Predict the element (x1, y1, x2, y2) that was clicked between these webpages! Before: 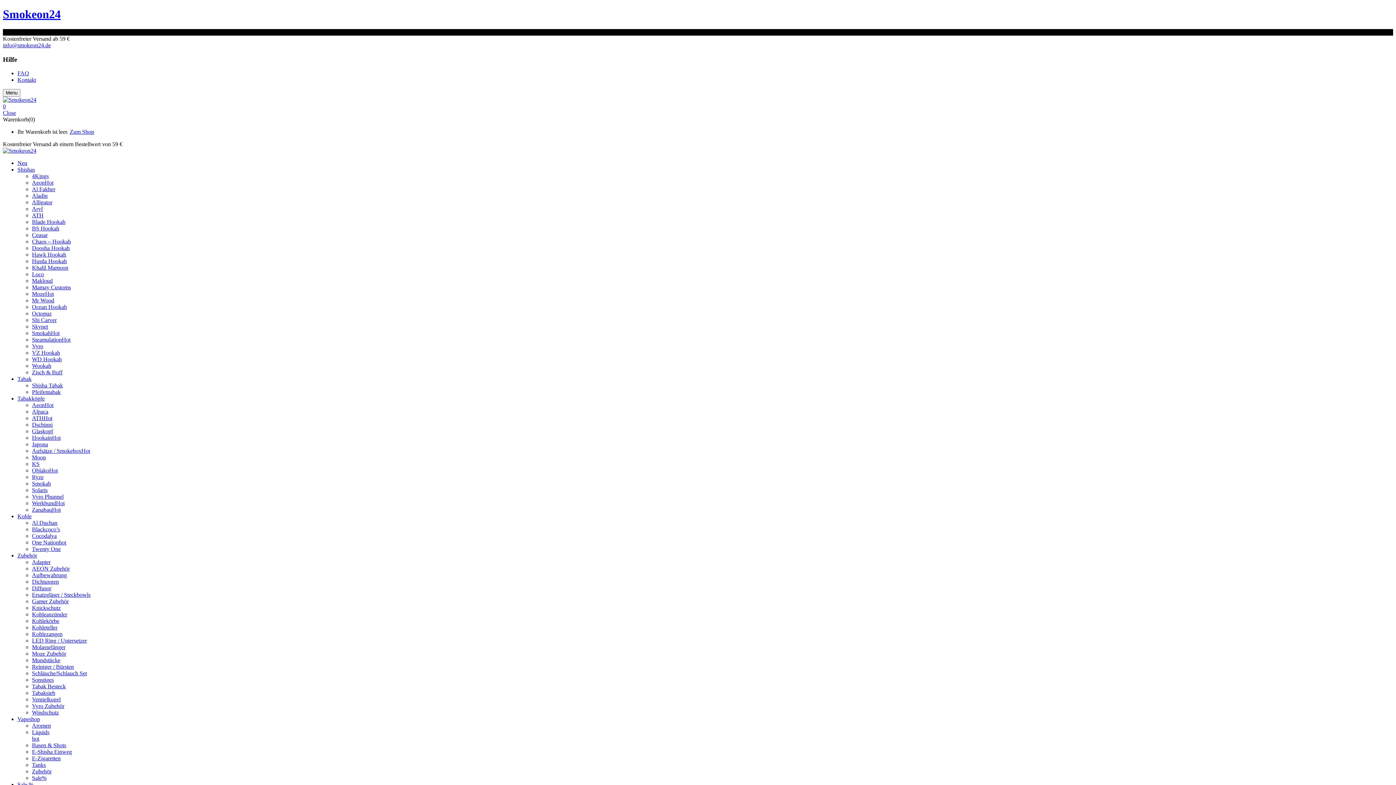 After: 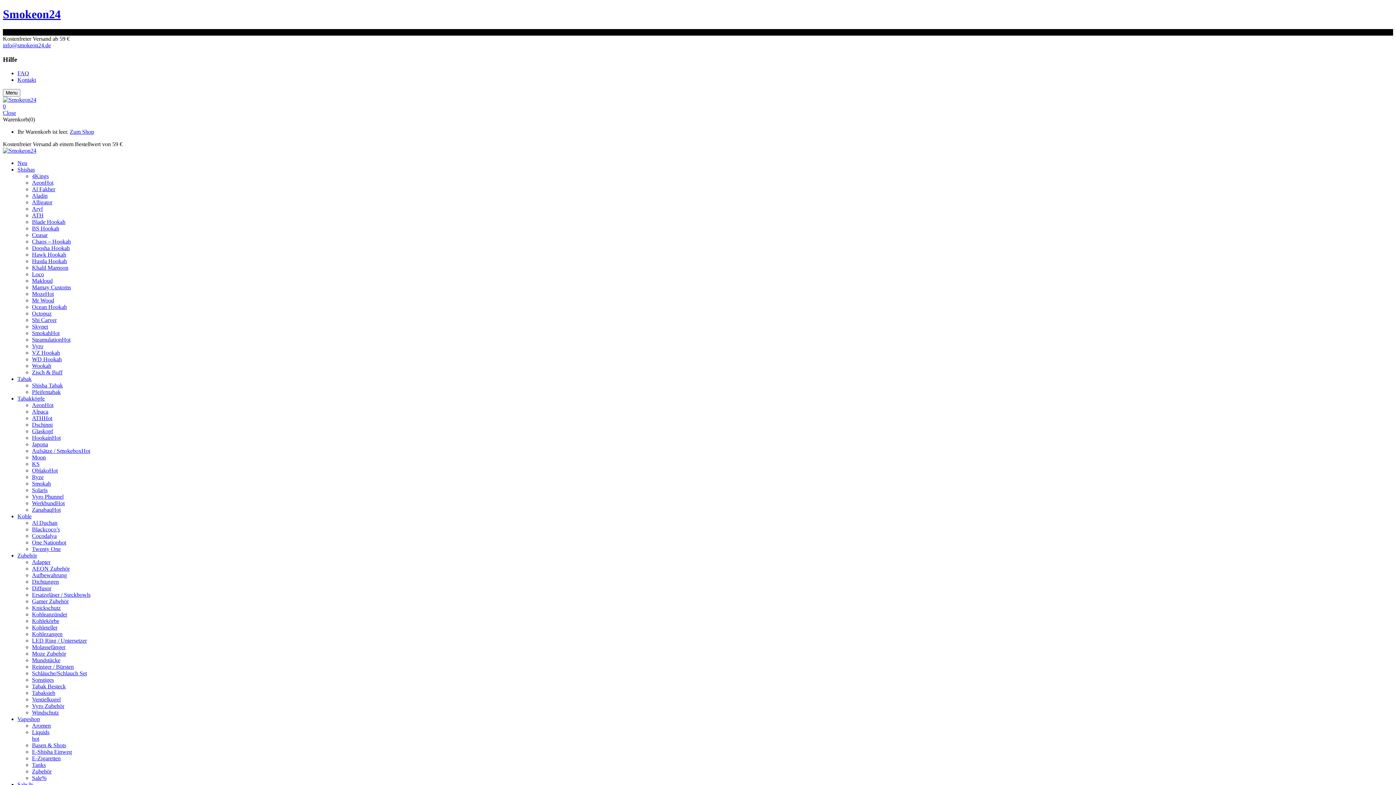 Action: bbox: (32, 317, 56, 323) label: Shi Carver